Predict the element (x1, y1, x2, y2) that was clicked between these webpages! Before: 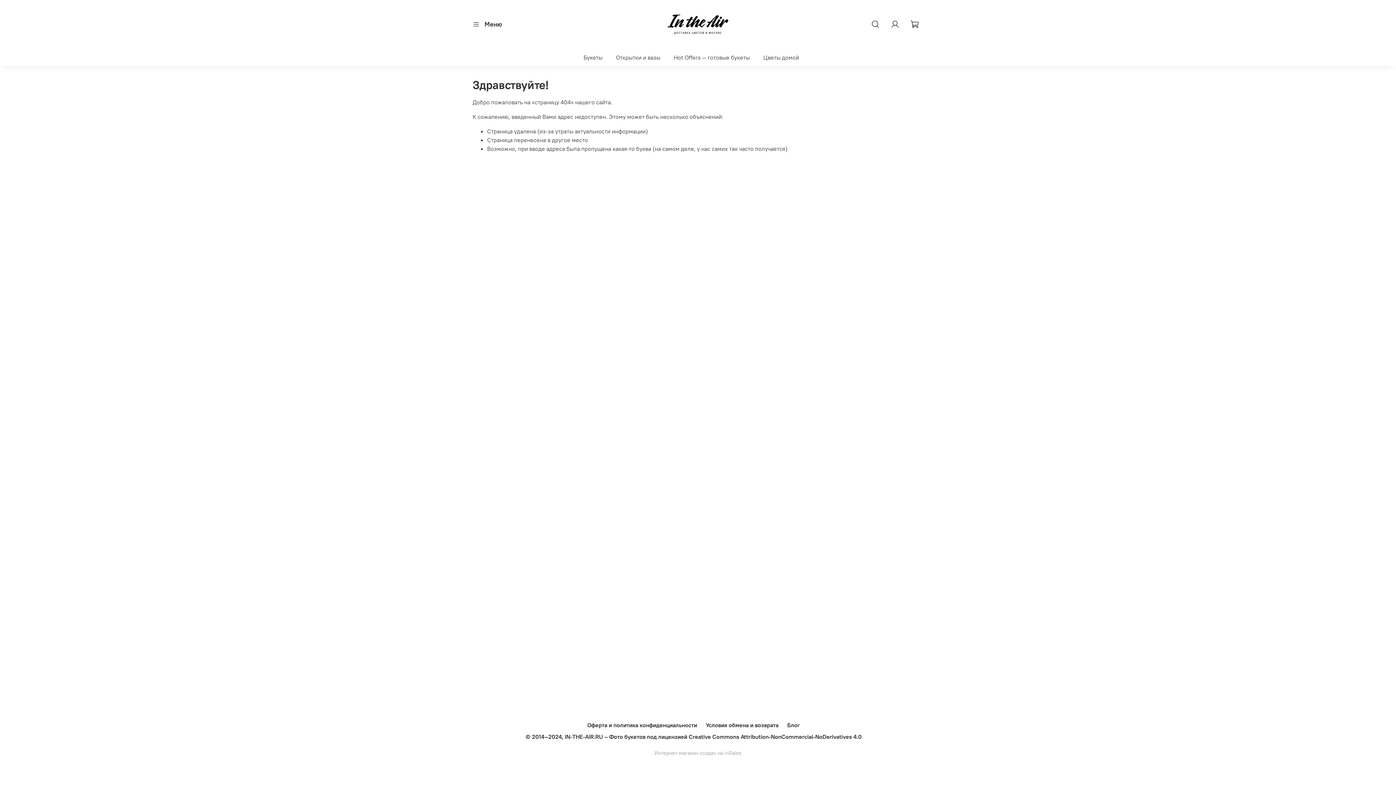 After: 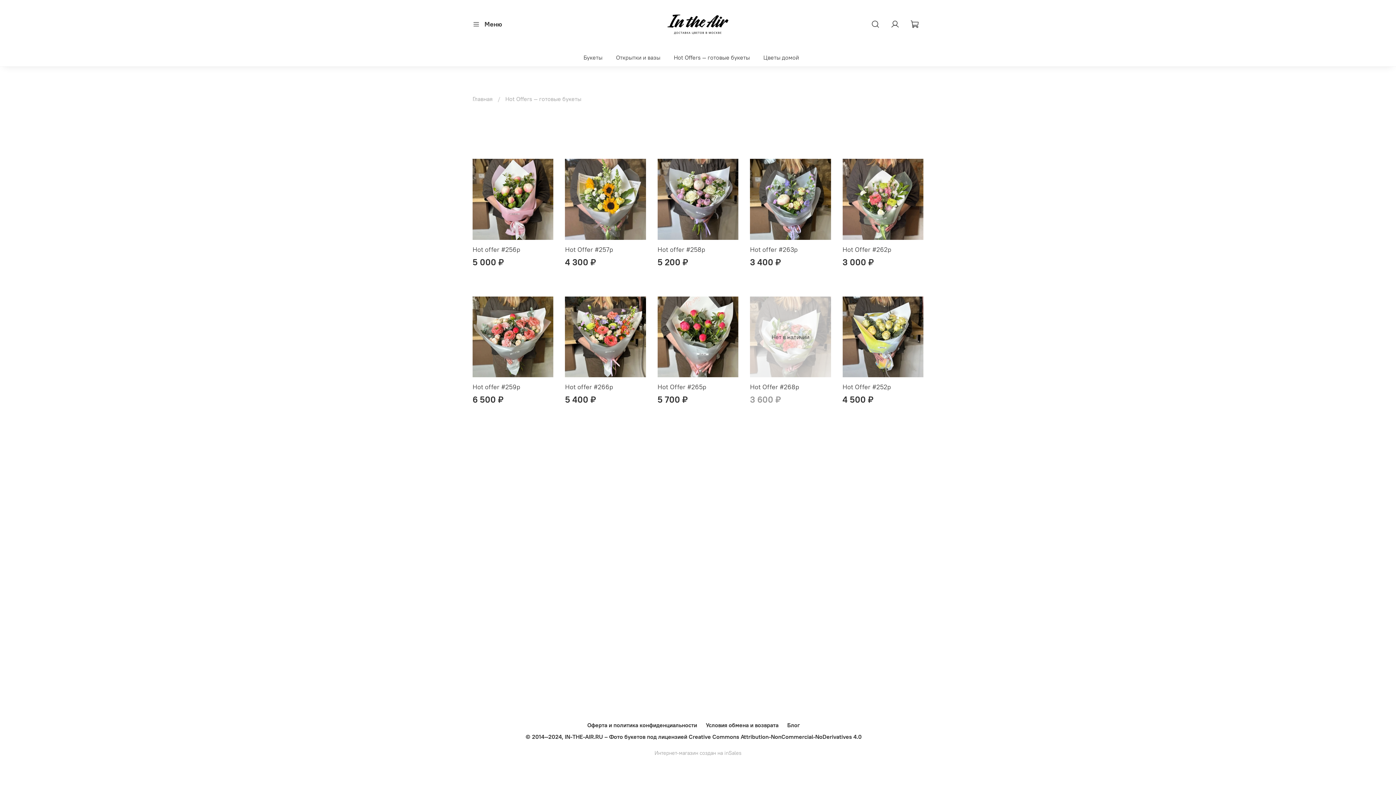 Action: label: Hot Offers — готовые букеты bbox: (674, 51, 750, 63)